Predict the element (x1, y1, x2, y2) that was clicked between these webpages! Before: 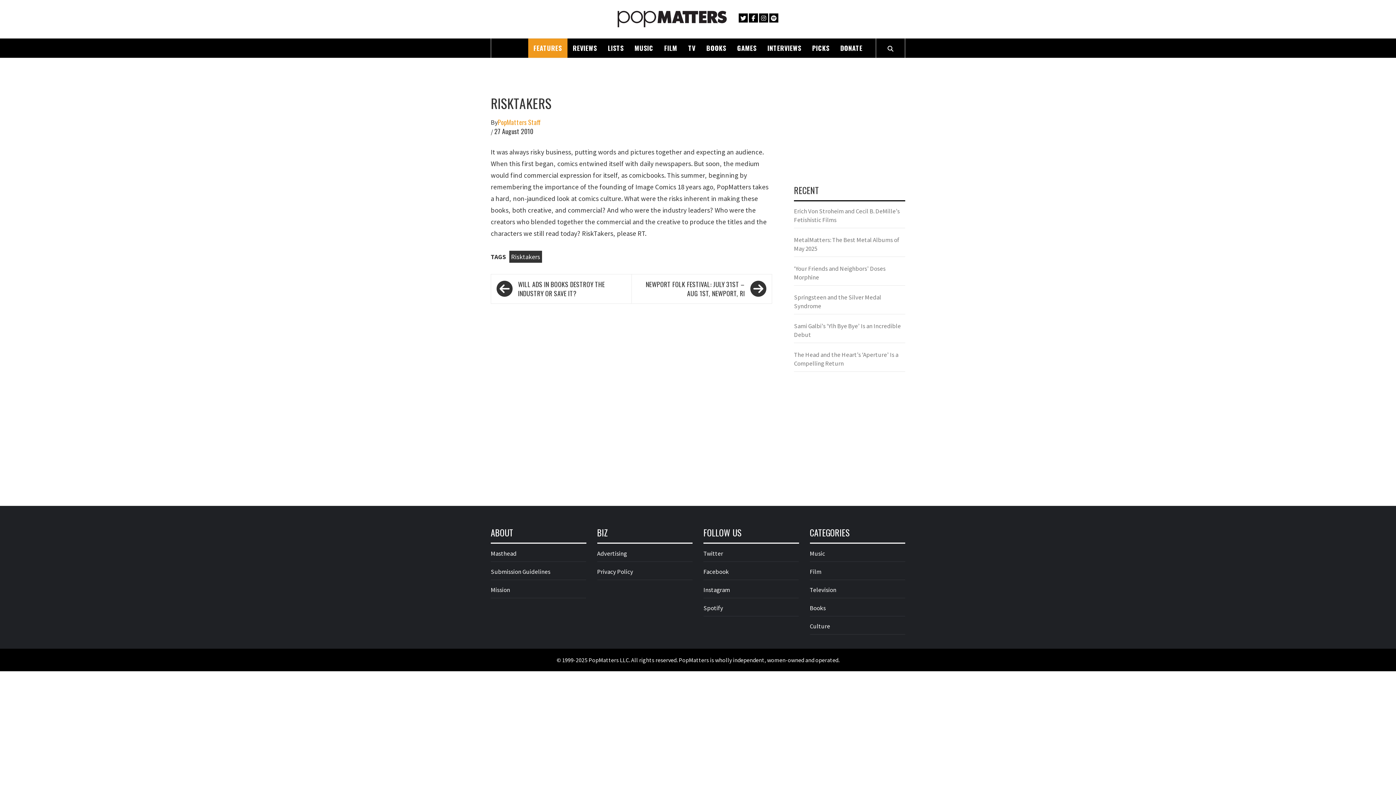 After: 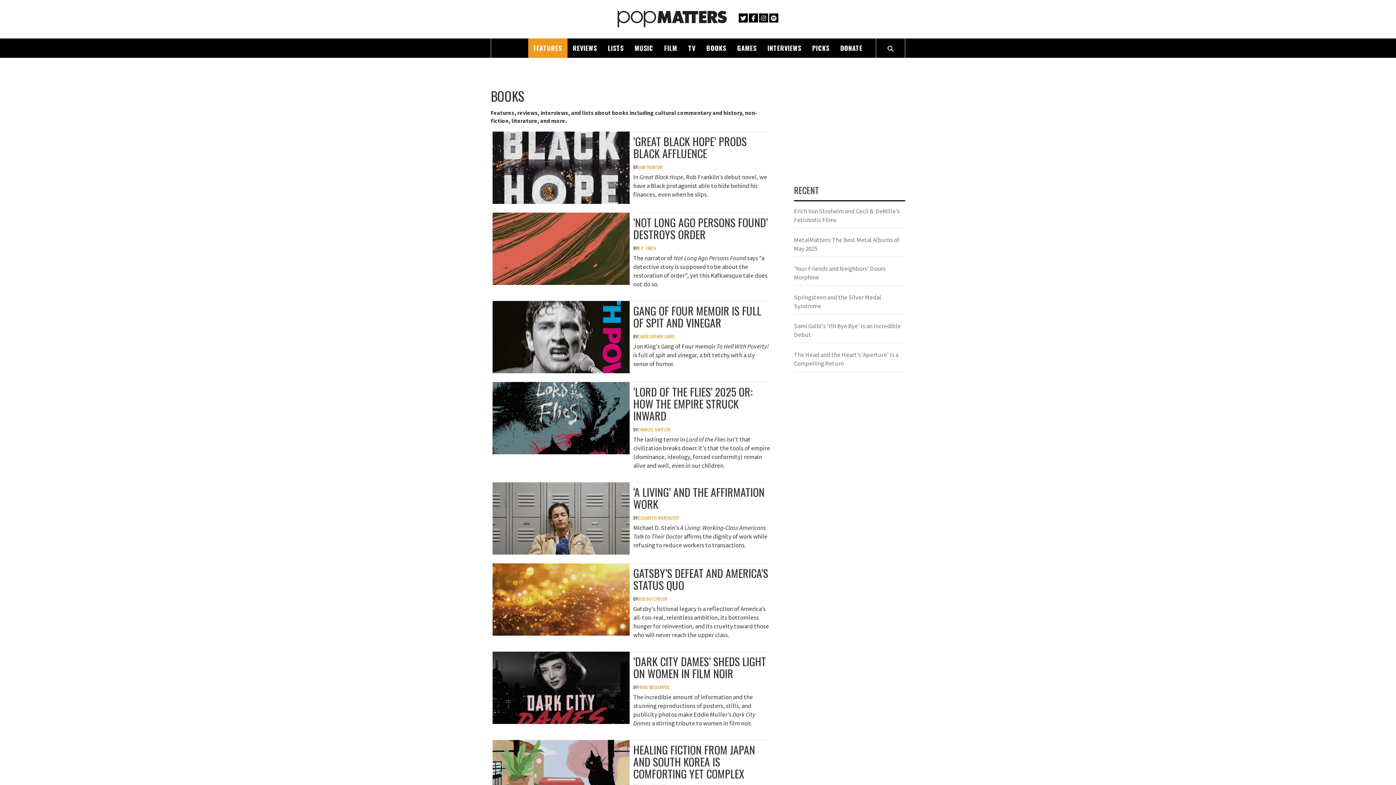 Action: bbox: (810, 604, 905, 616) label: Books